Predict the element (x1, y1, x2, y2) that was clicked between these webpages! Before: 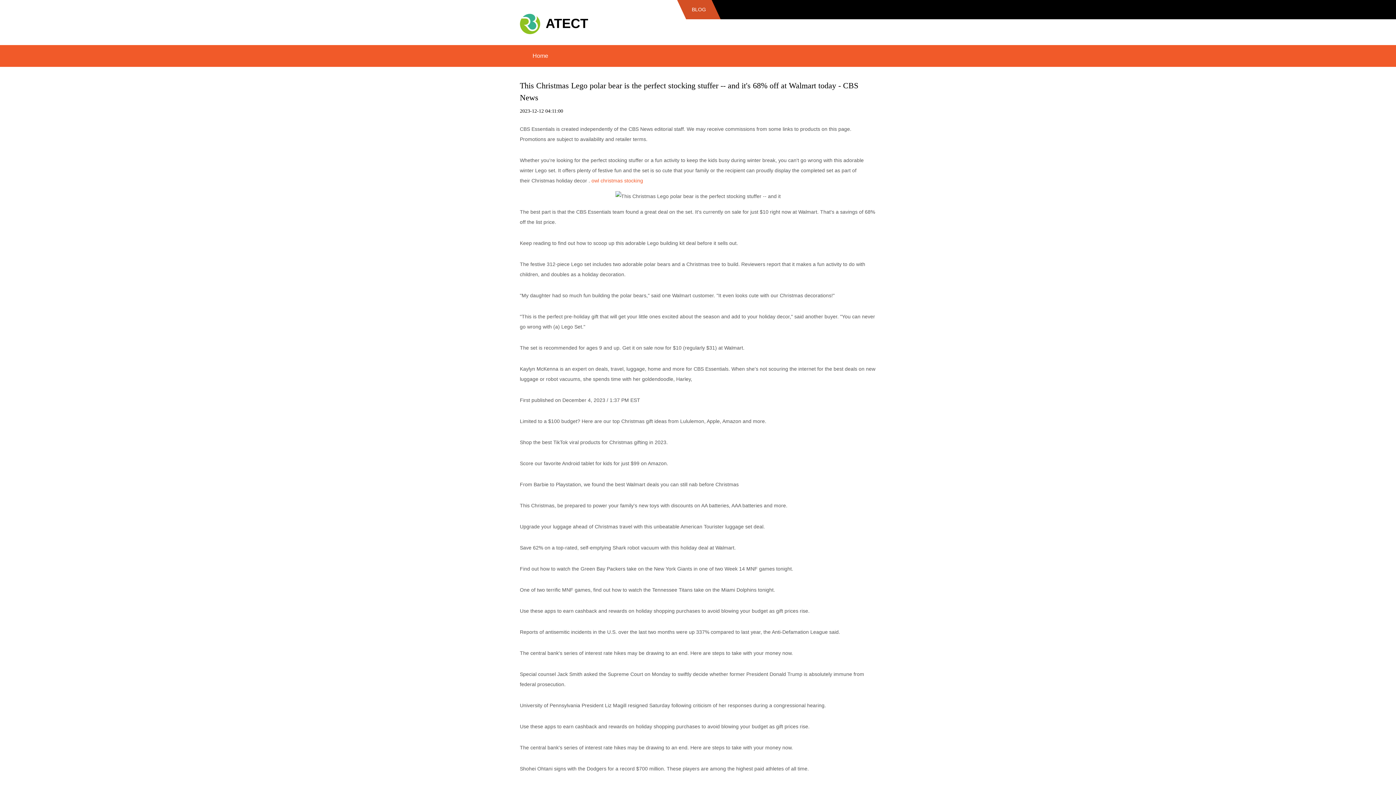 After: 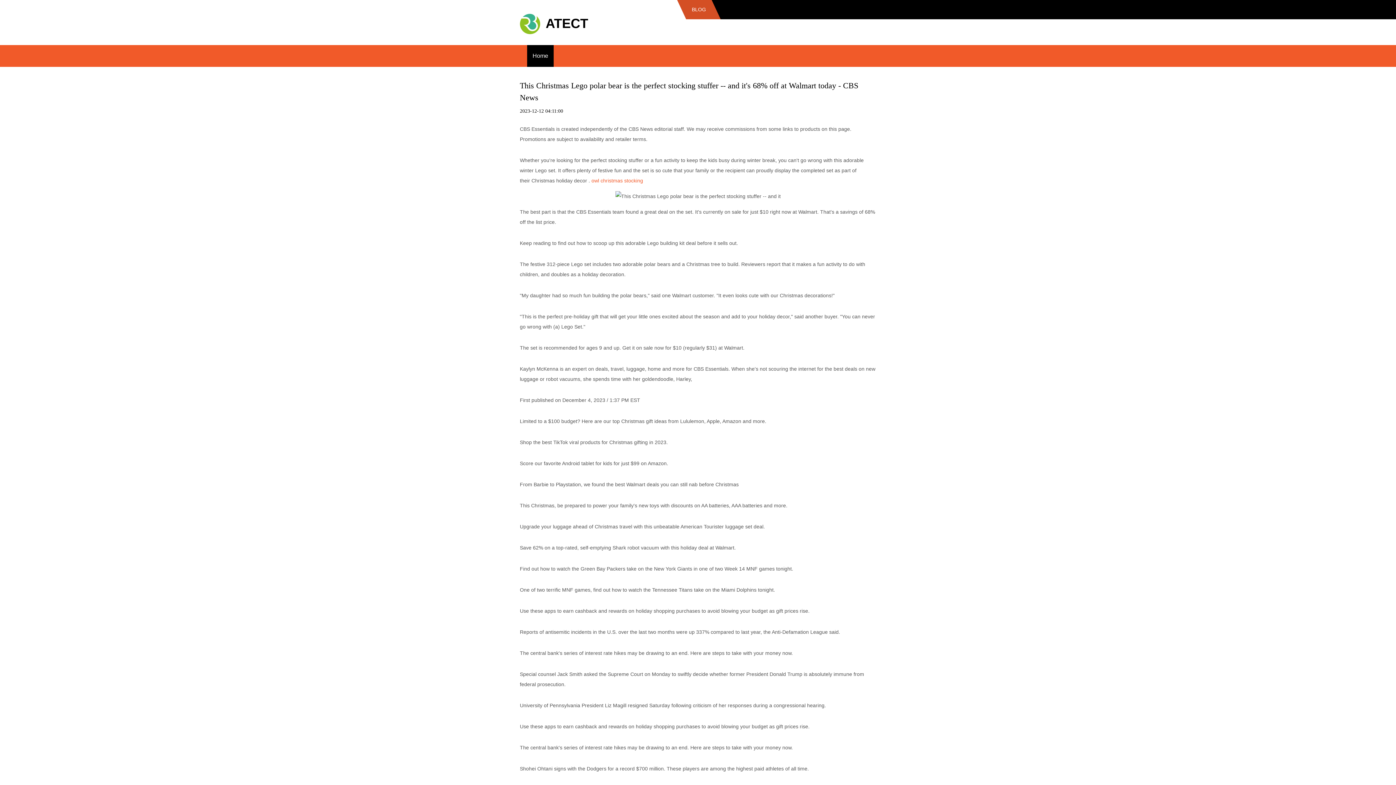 Action: bbox: (527, 45, 553, 66) label: Home